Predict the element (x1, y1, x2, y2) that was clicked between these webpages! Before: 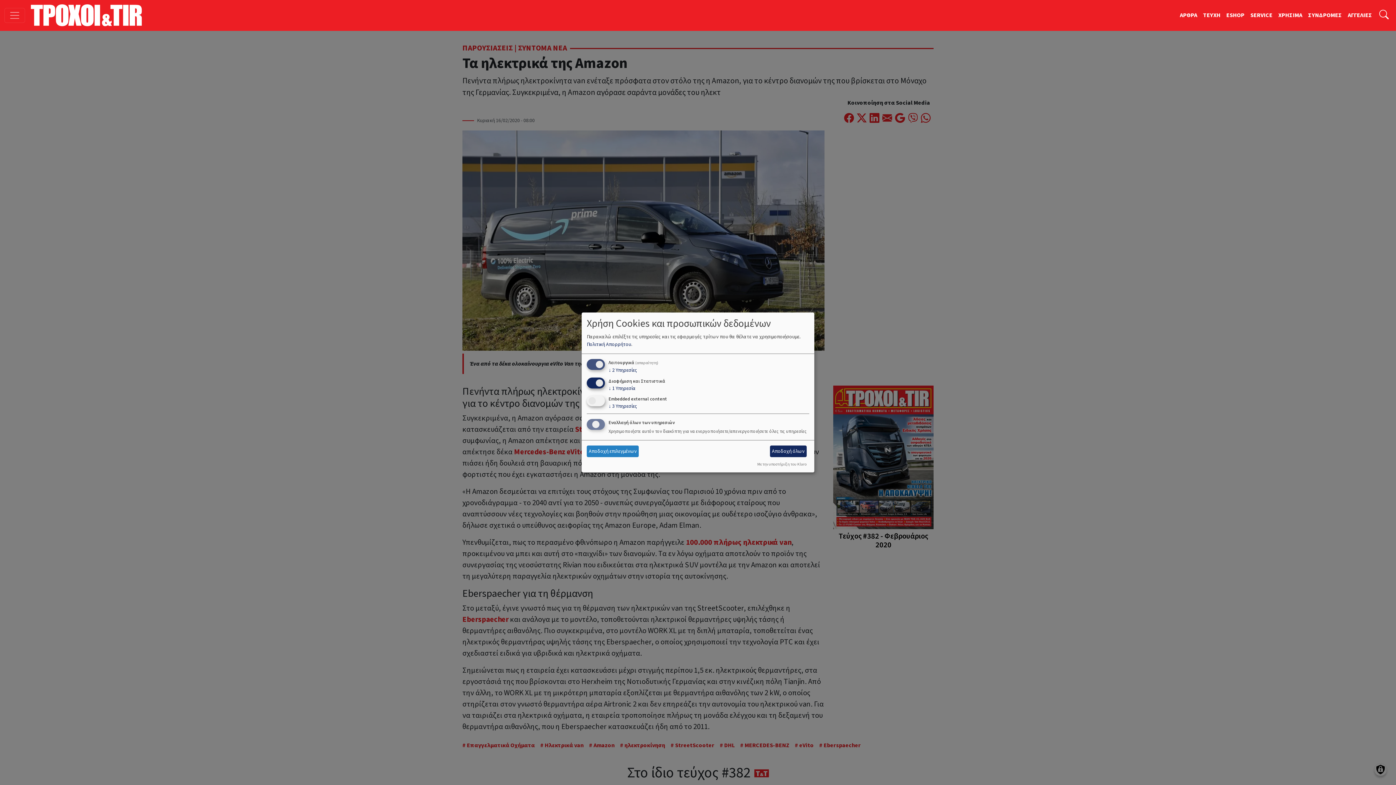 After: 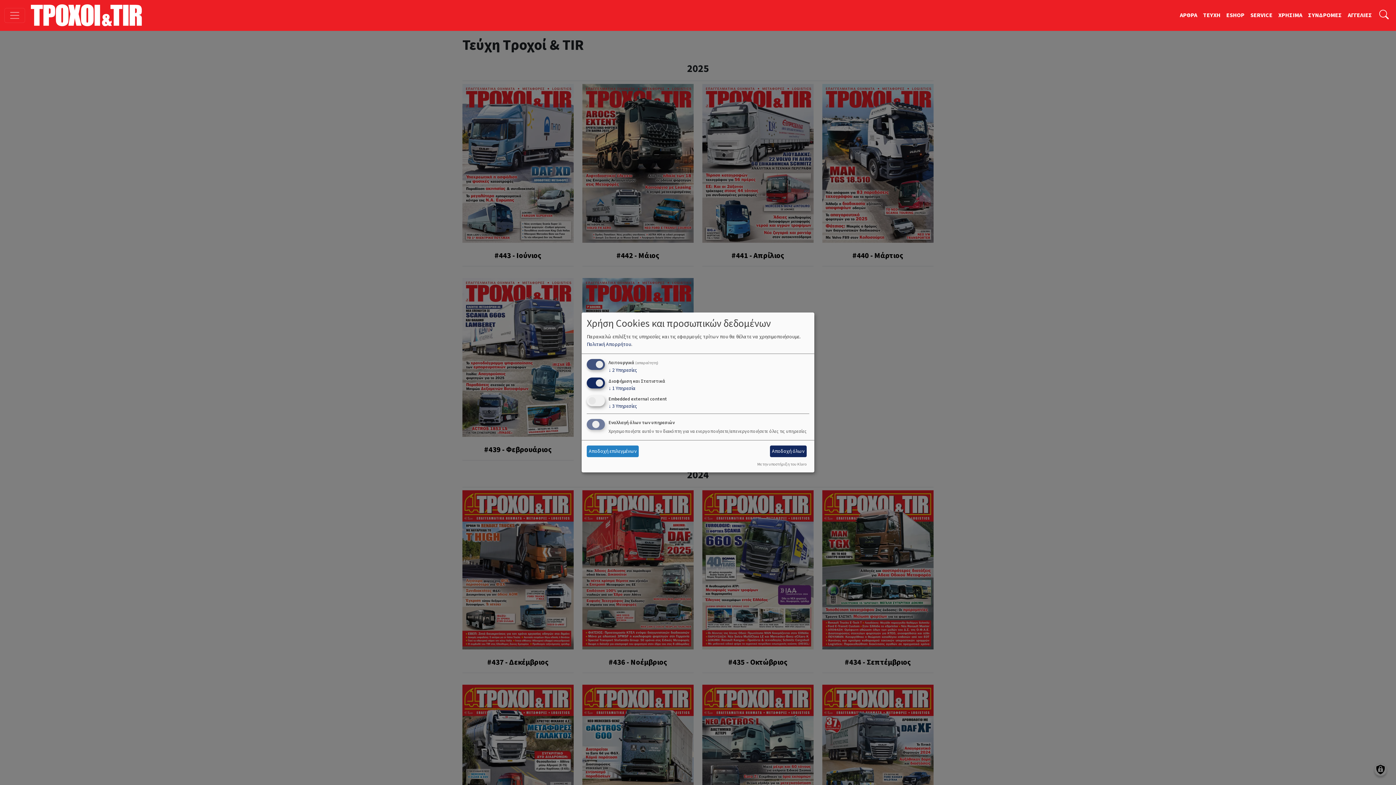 Action: bbox: (1200, 8, 1223, 22) label: TEYXH